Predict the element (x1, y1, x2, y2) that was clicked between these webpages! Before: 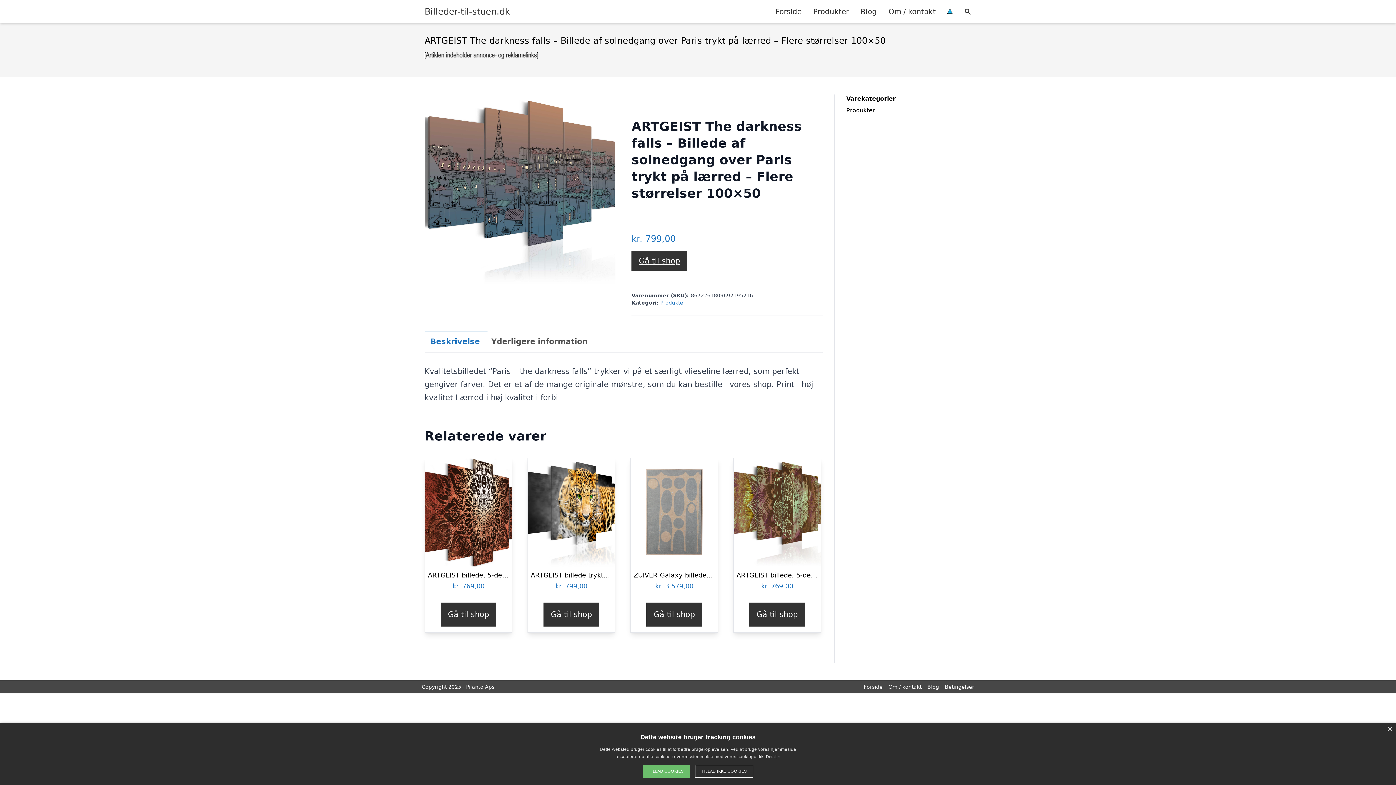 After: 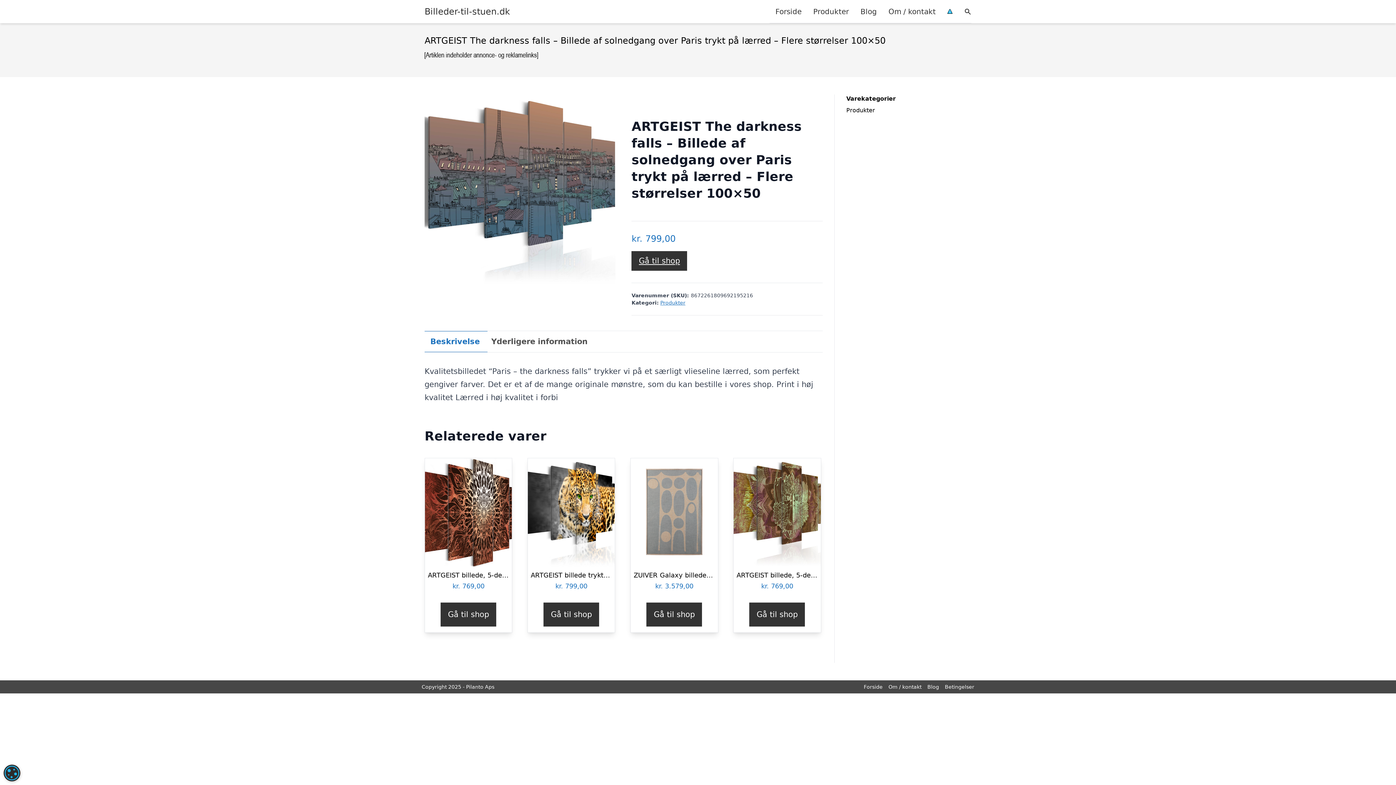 Action: bbox: (1387, 726, 1392, 732) label: Close